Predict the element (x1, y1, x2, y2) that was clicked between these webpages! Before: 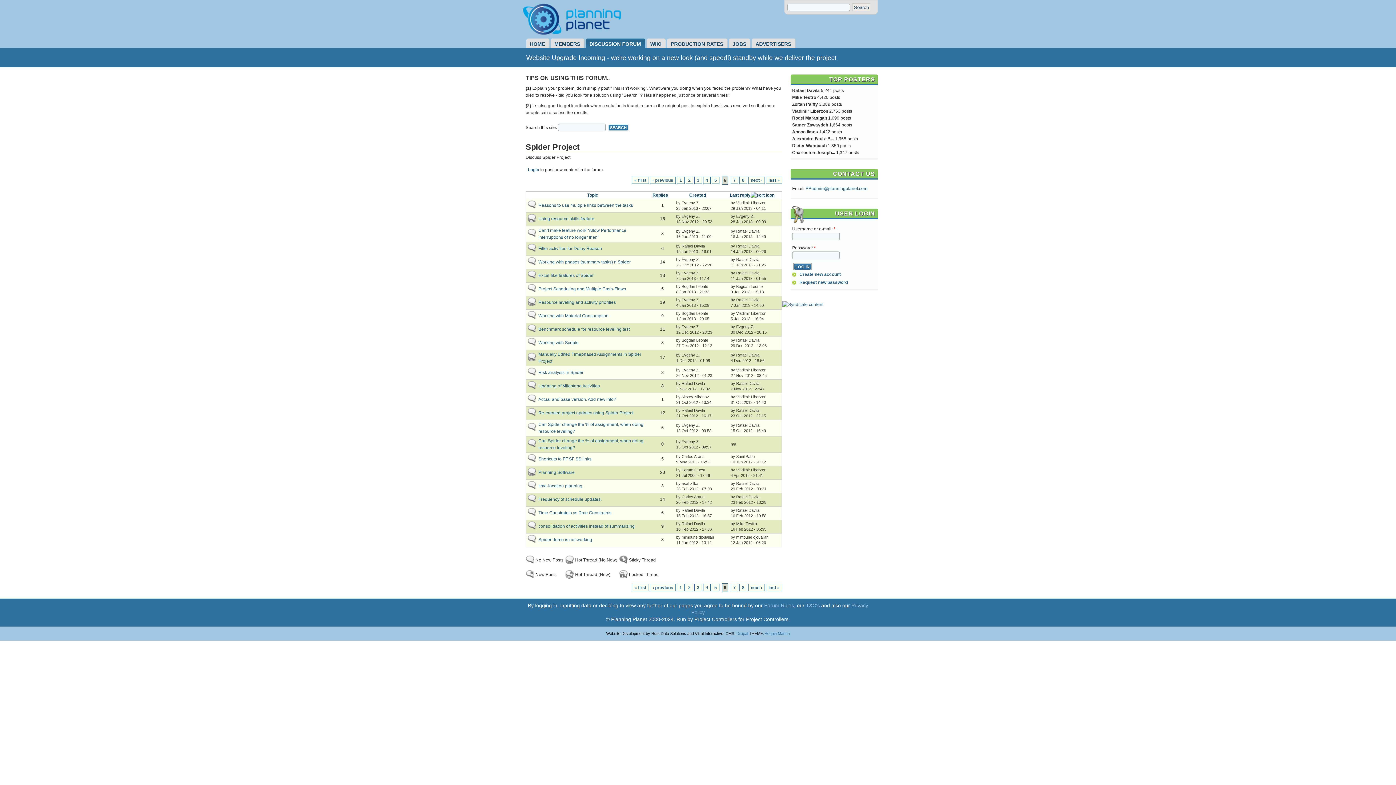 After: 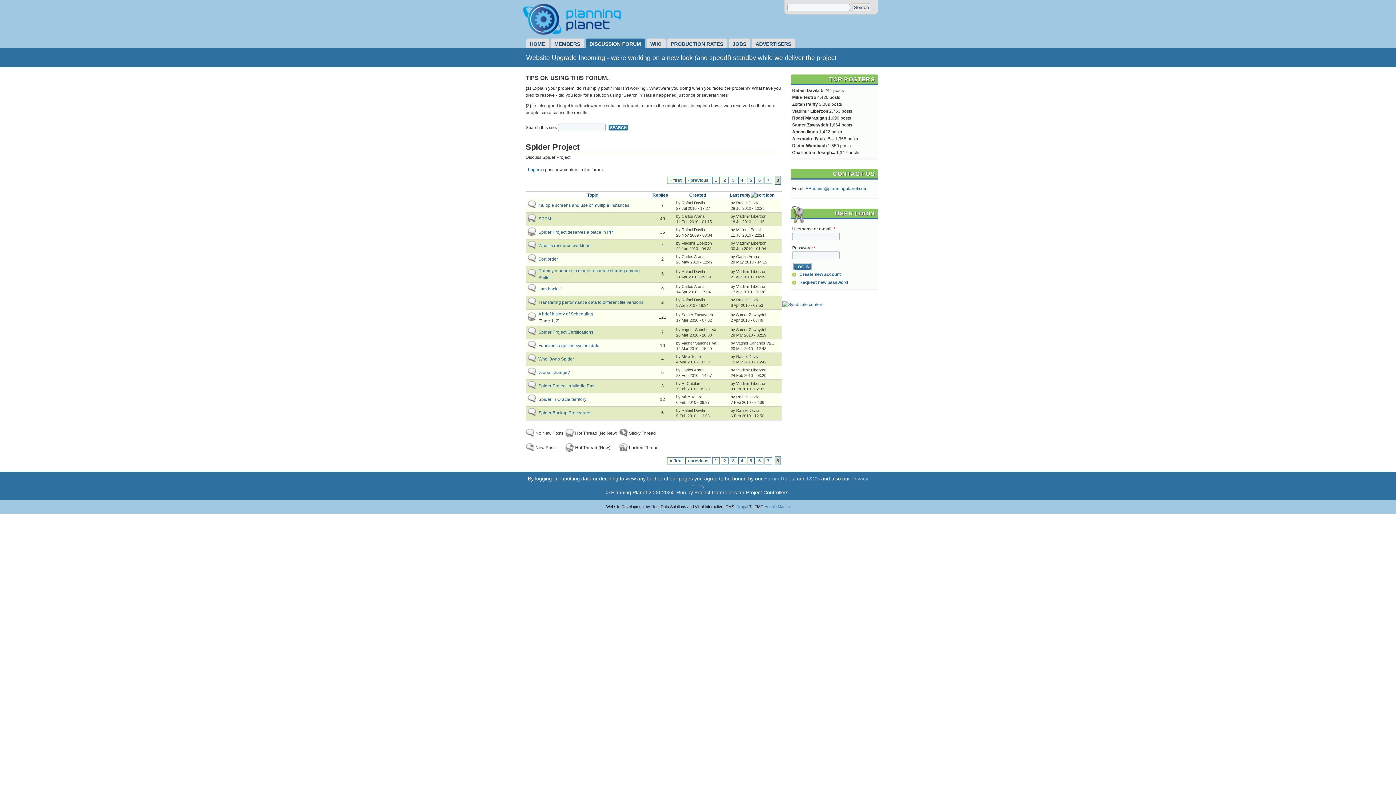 Action: label: 8 bbox: (740, 176, 746, 184)